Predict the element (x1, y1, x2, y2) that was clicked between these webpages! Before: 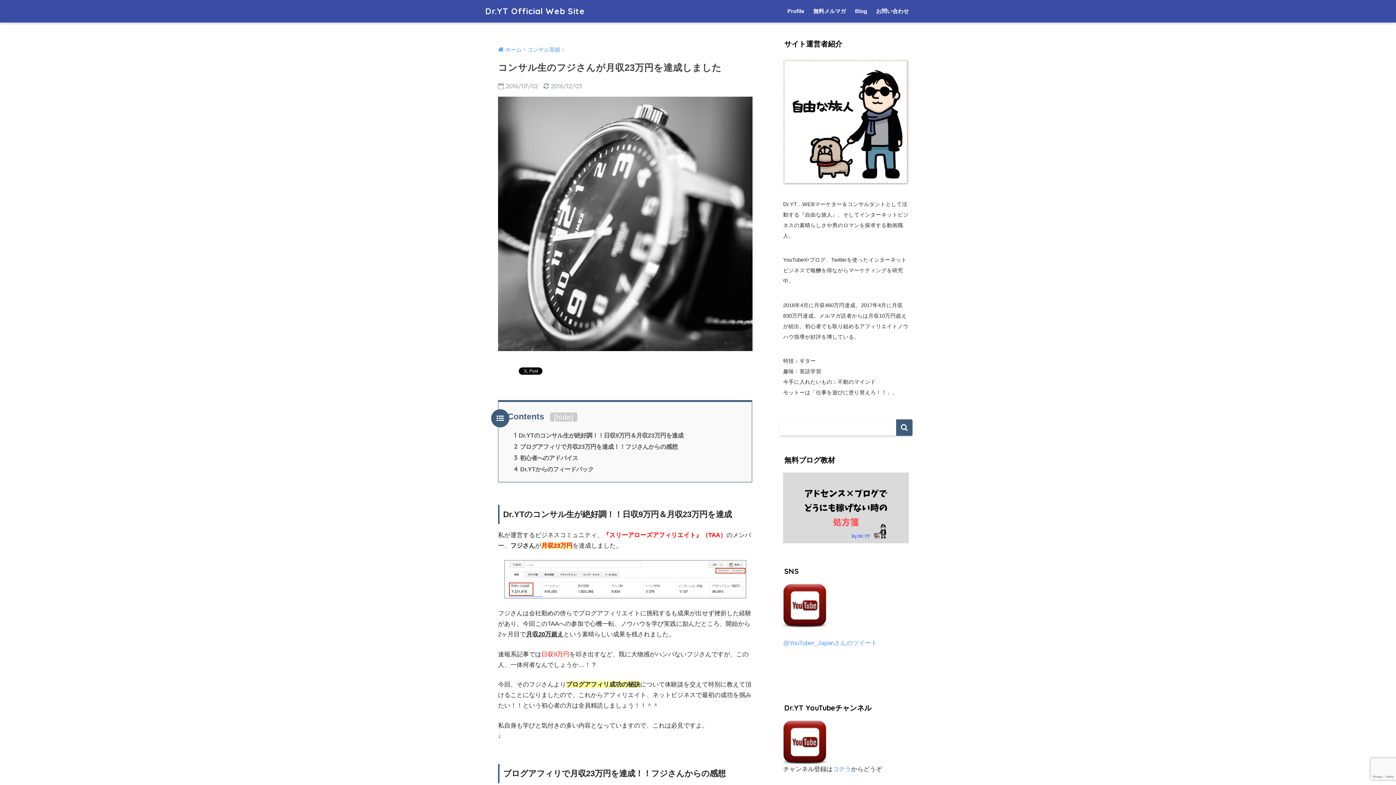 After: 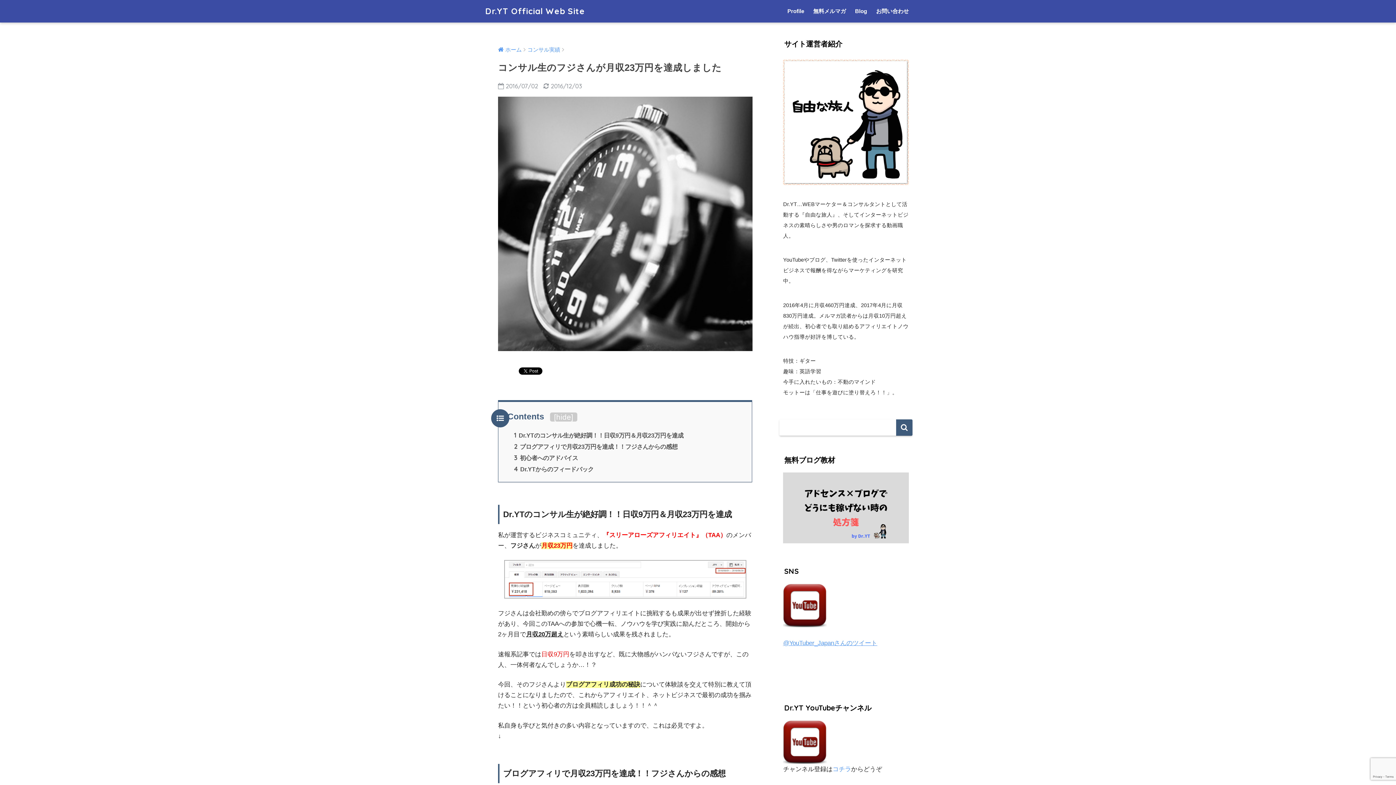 Action: bbox: (783, 639, 877, 646) label: @YouTuber_Japanさんのツイート